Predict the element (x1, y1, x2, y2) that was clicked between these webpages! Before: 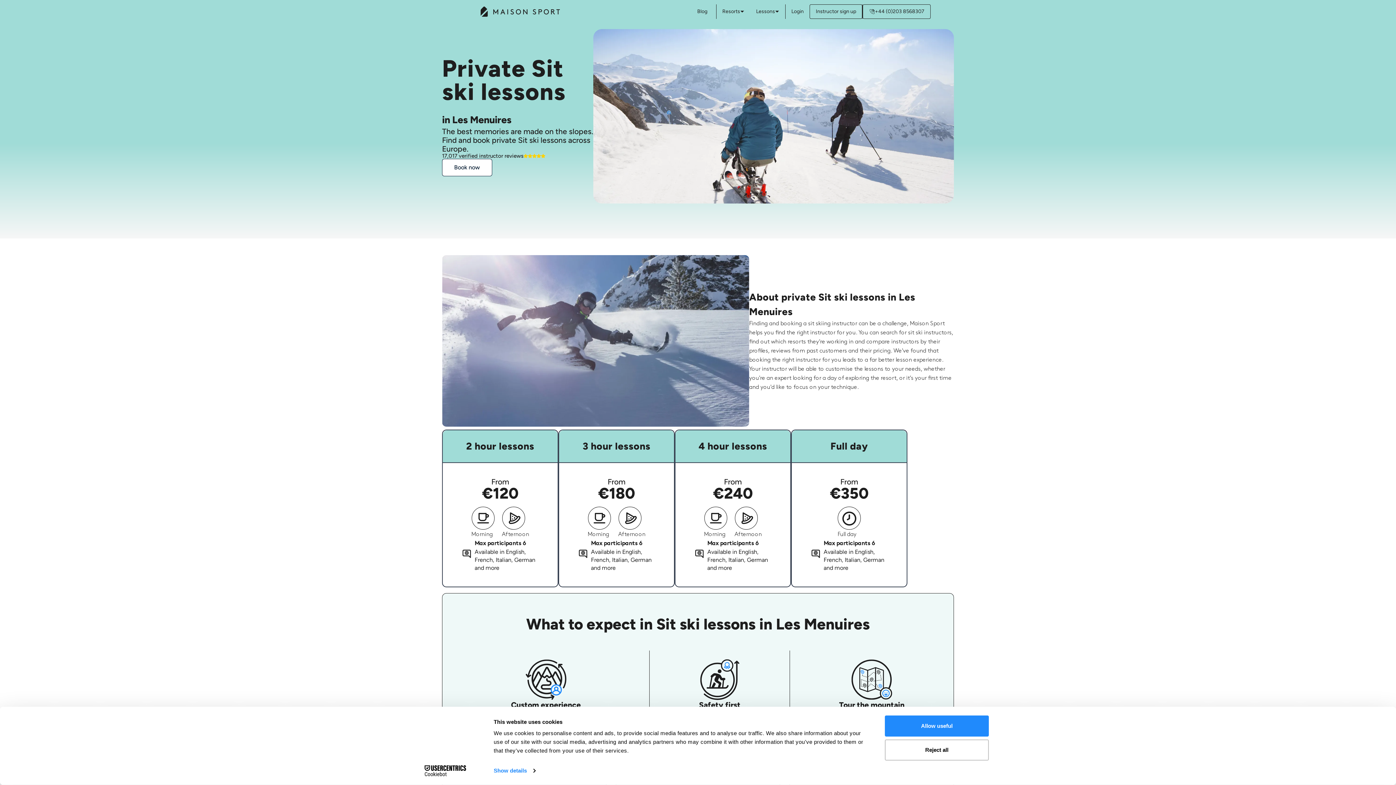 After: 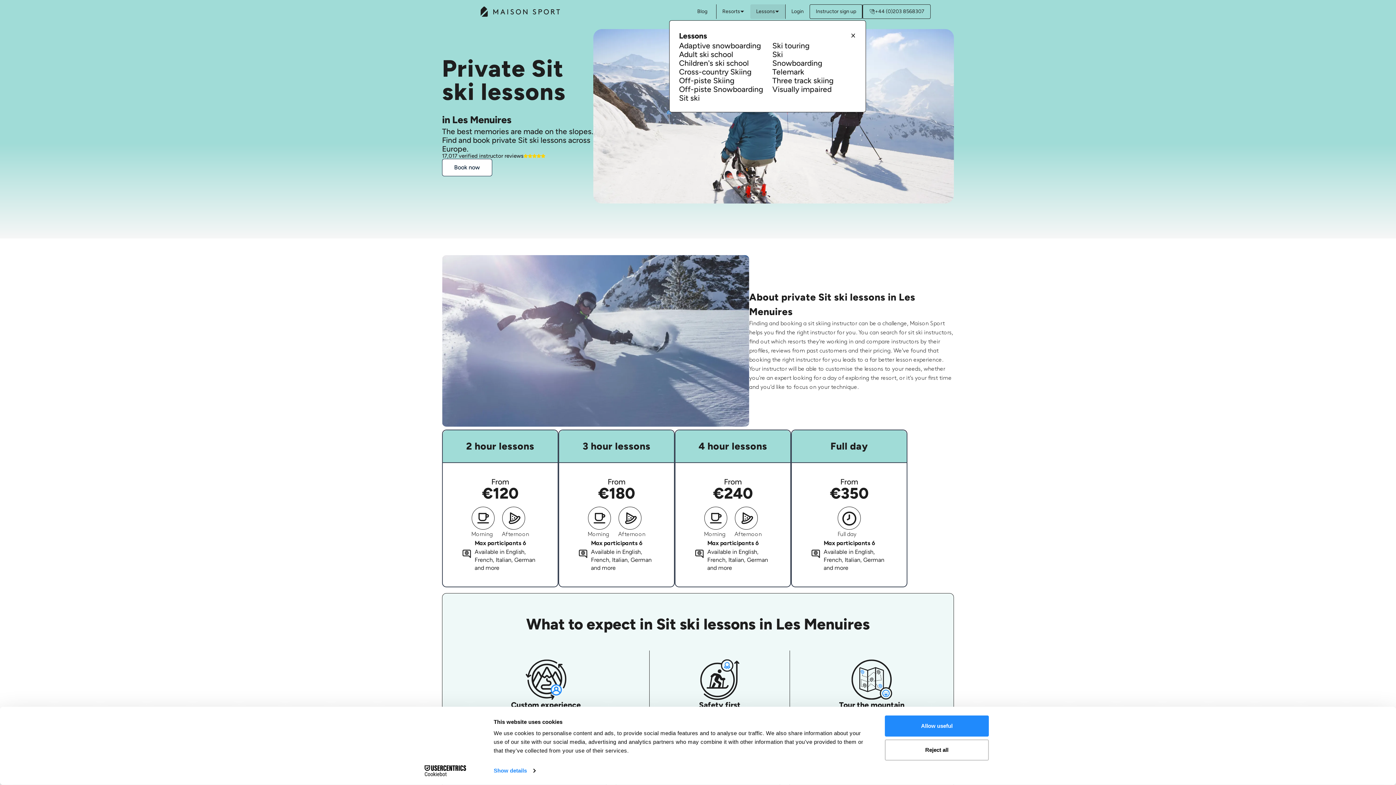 Action: label: Lessons bbox: (750, 4, 785, 18)